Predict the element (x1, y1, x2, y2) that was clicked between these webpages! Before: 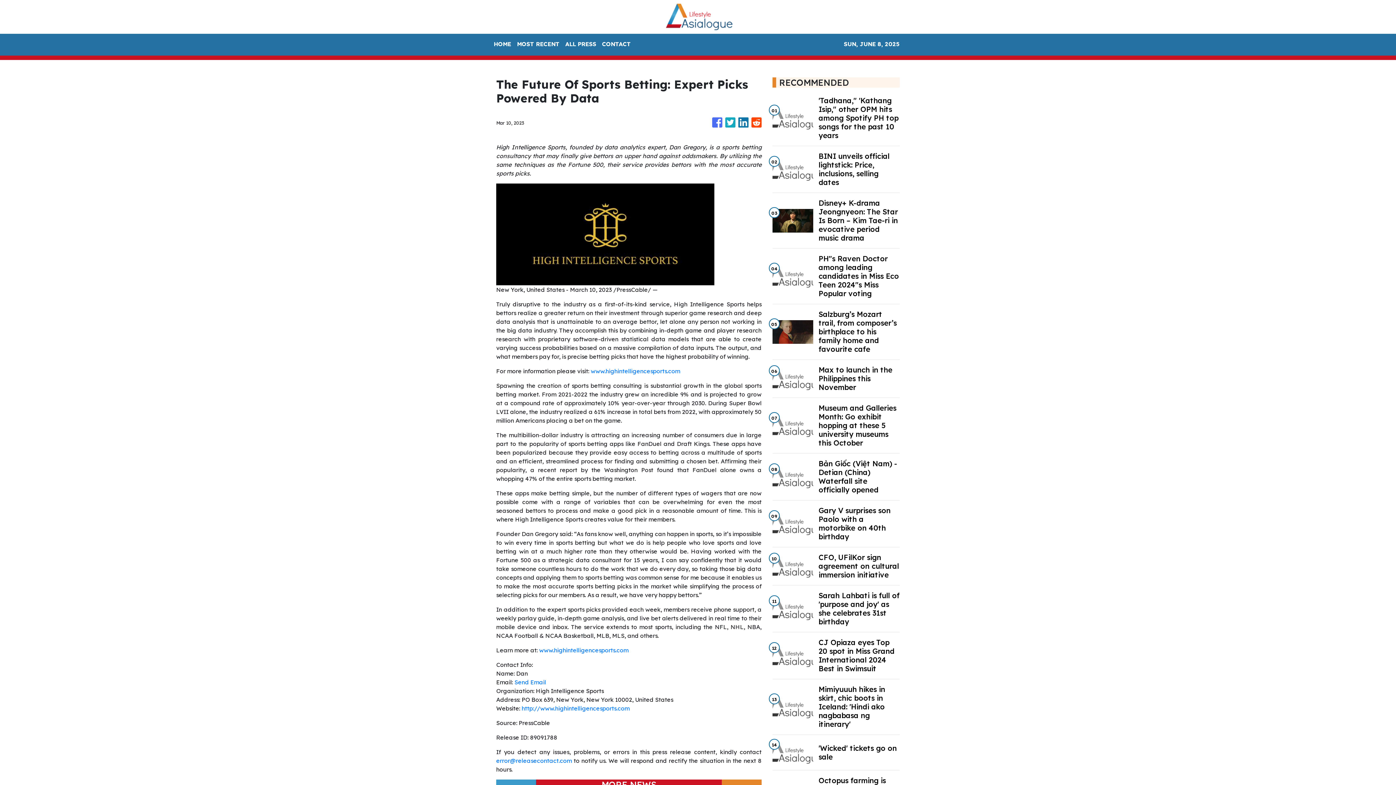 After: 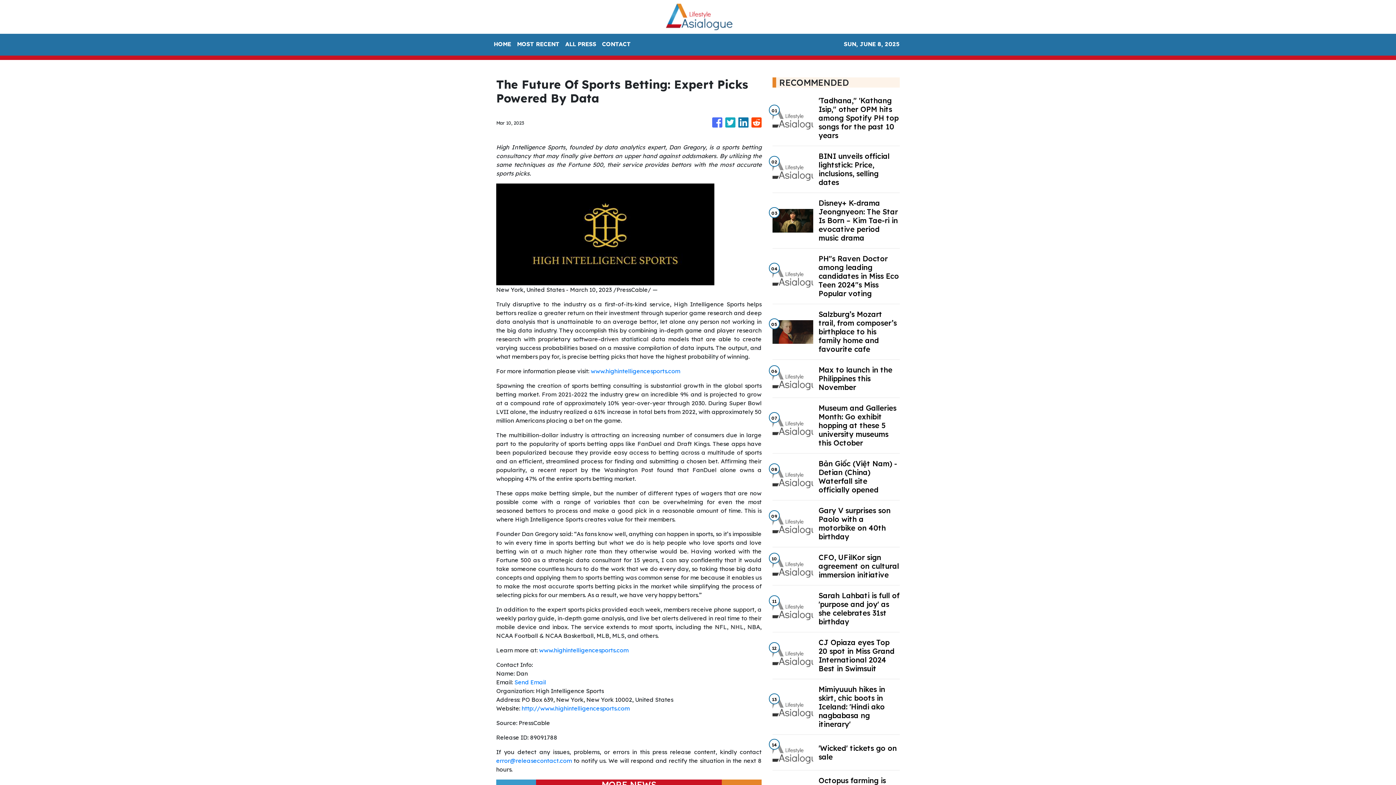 Action: bbox: (725, 113, 735, 131)